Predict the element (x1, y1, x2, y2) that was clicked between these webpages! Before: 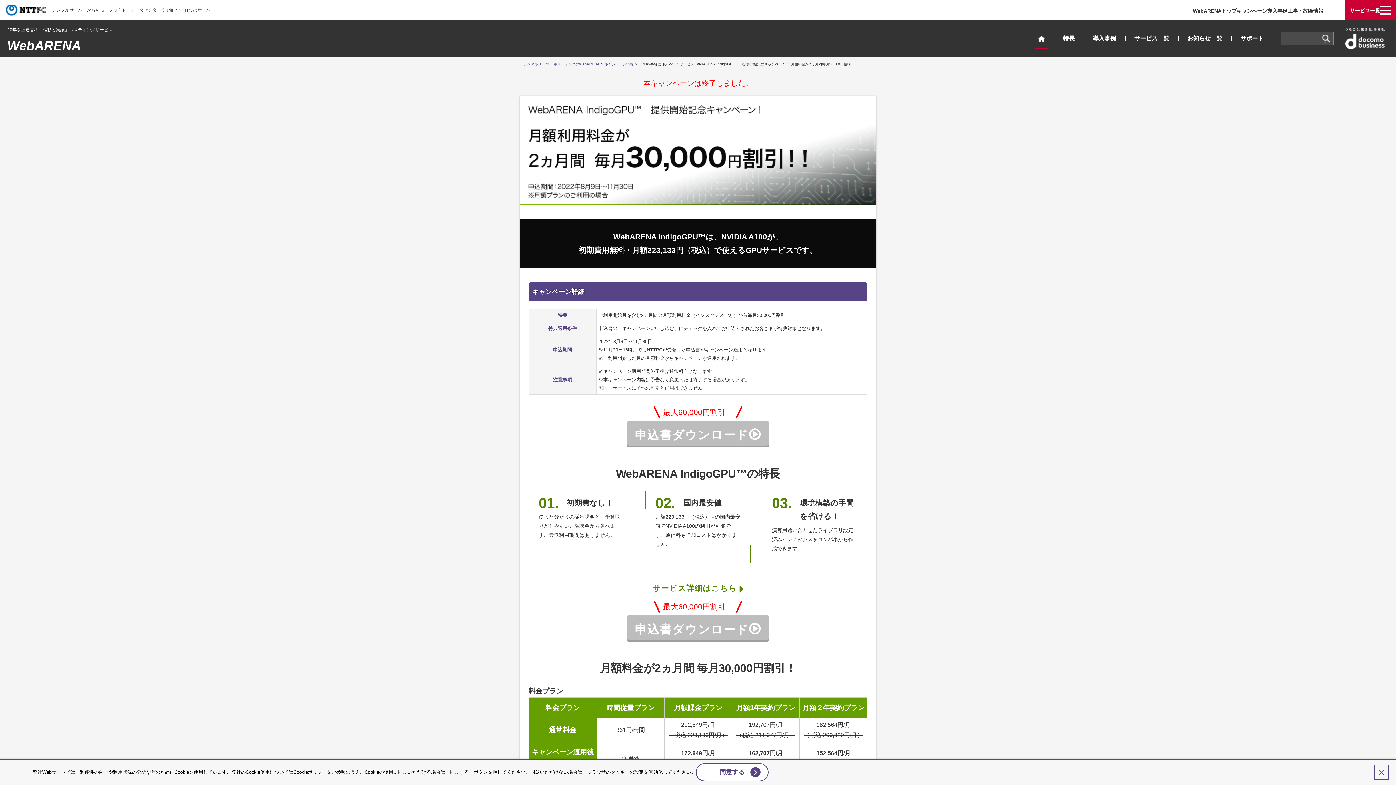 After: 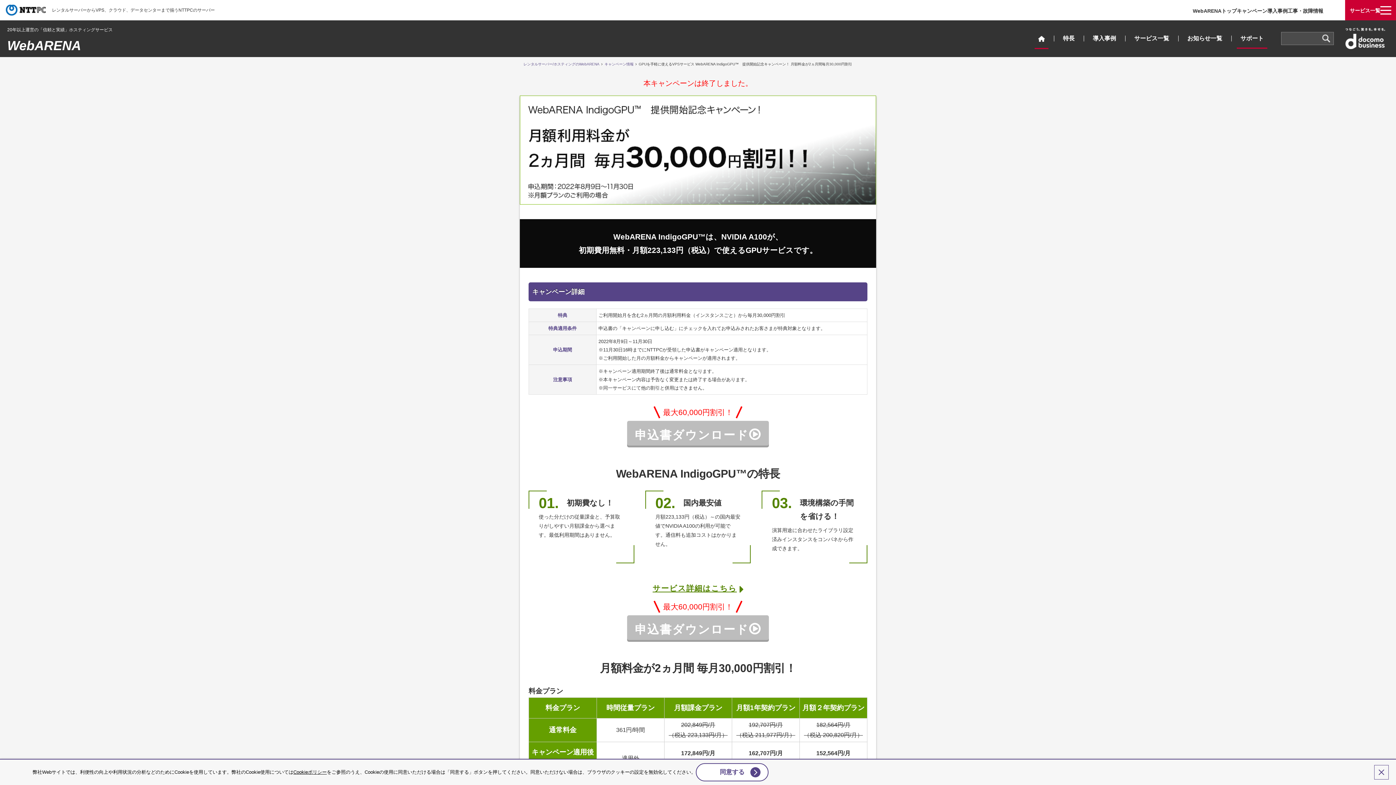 Action: bbox: (1231, 26, 1273, 50) label: サポート